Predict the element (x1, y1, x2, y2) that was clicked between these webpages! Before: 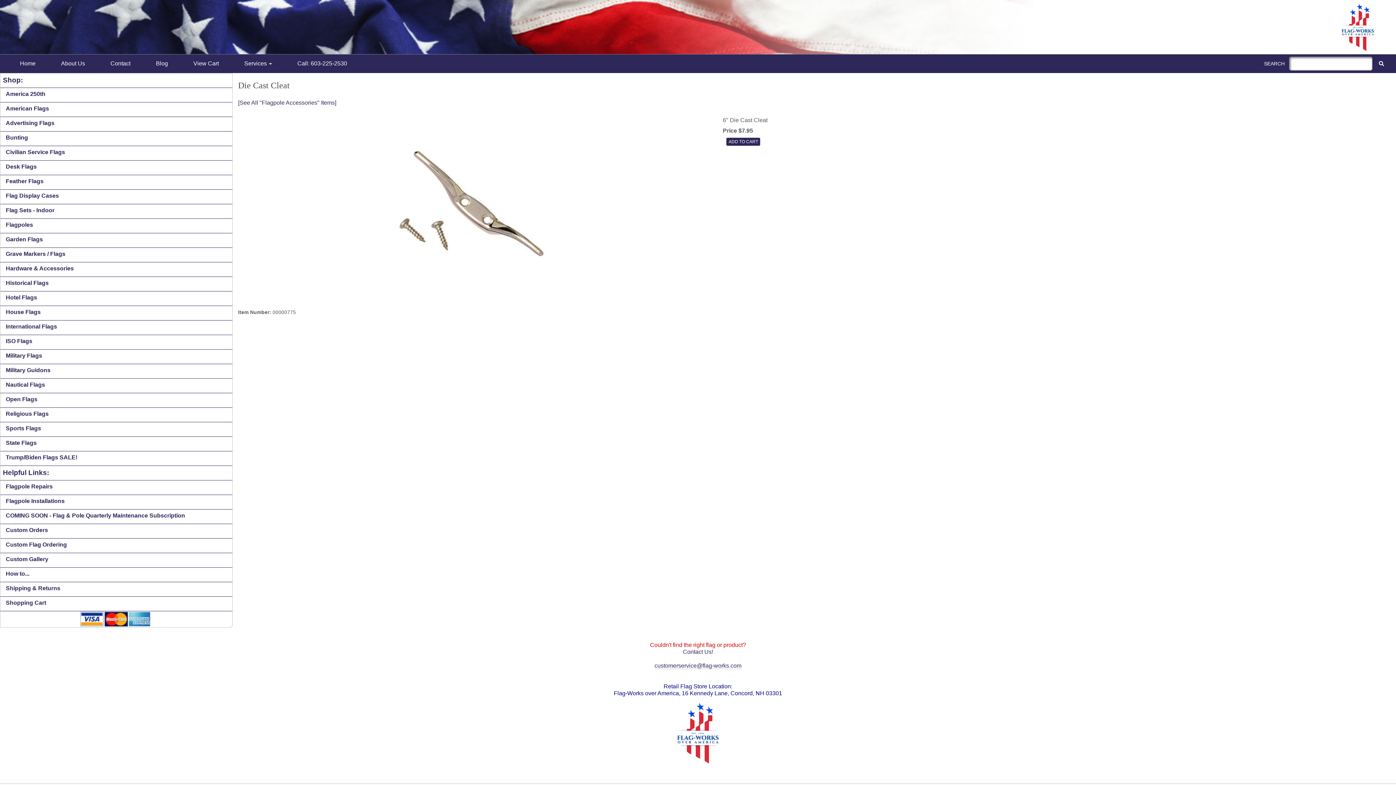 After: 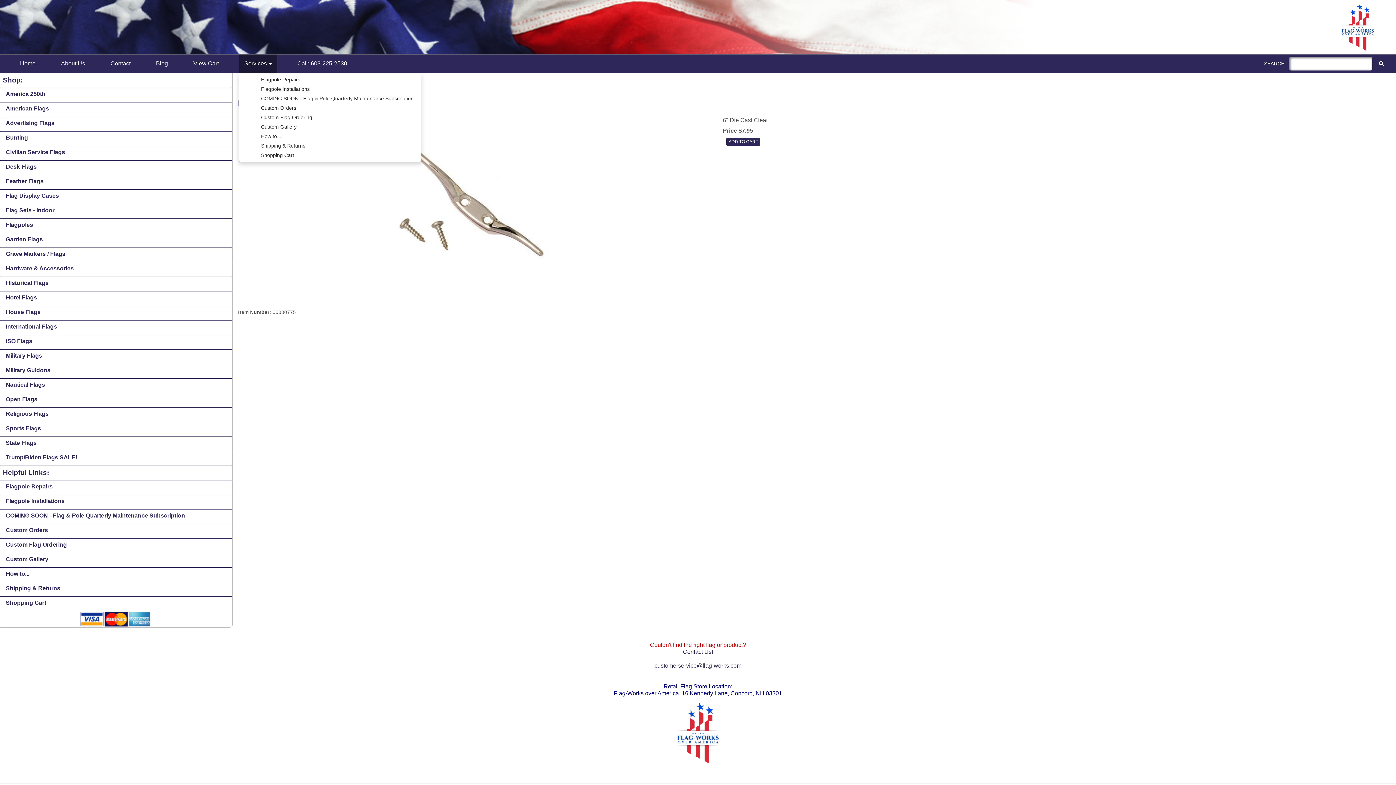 Action: label: Services  bbox: (238, 54, 277, 72)